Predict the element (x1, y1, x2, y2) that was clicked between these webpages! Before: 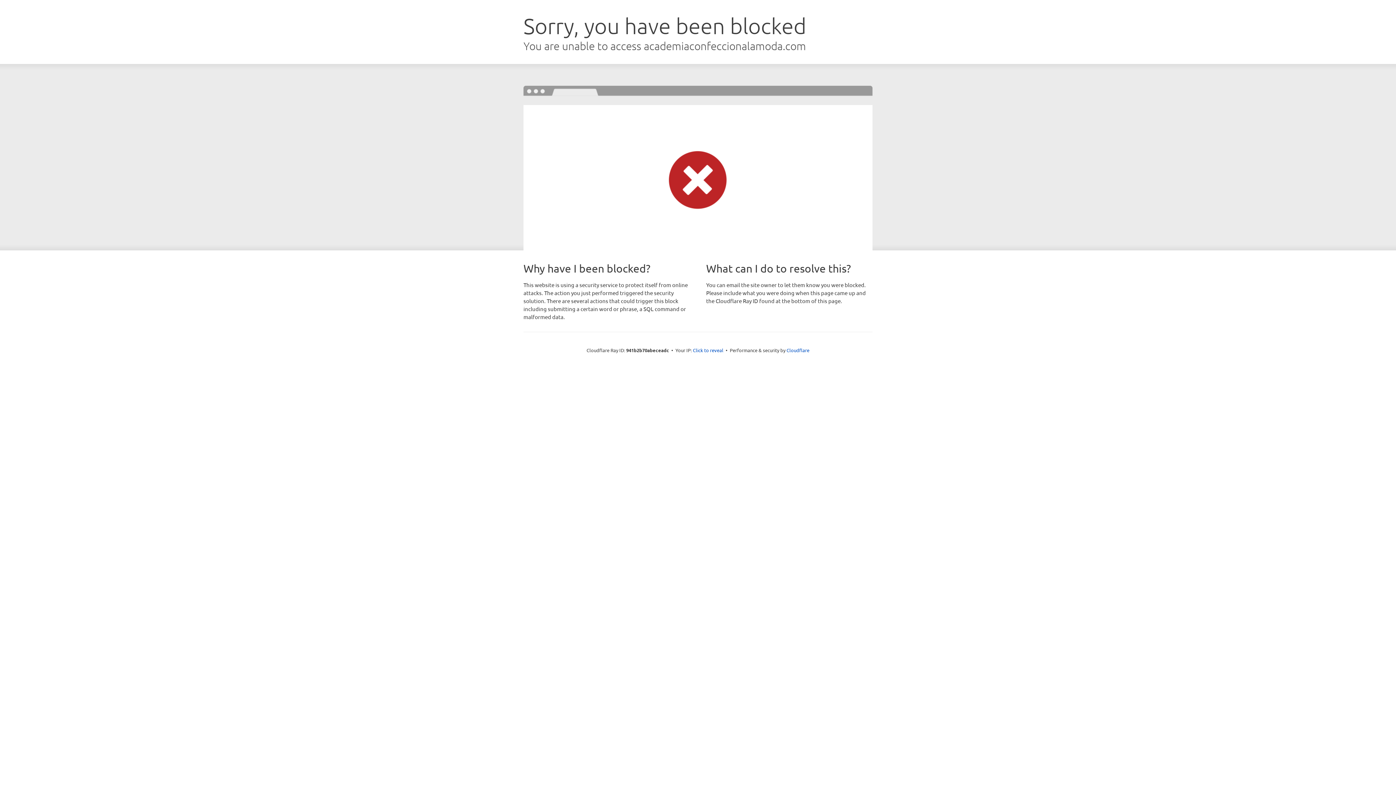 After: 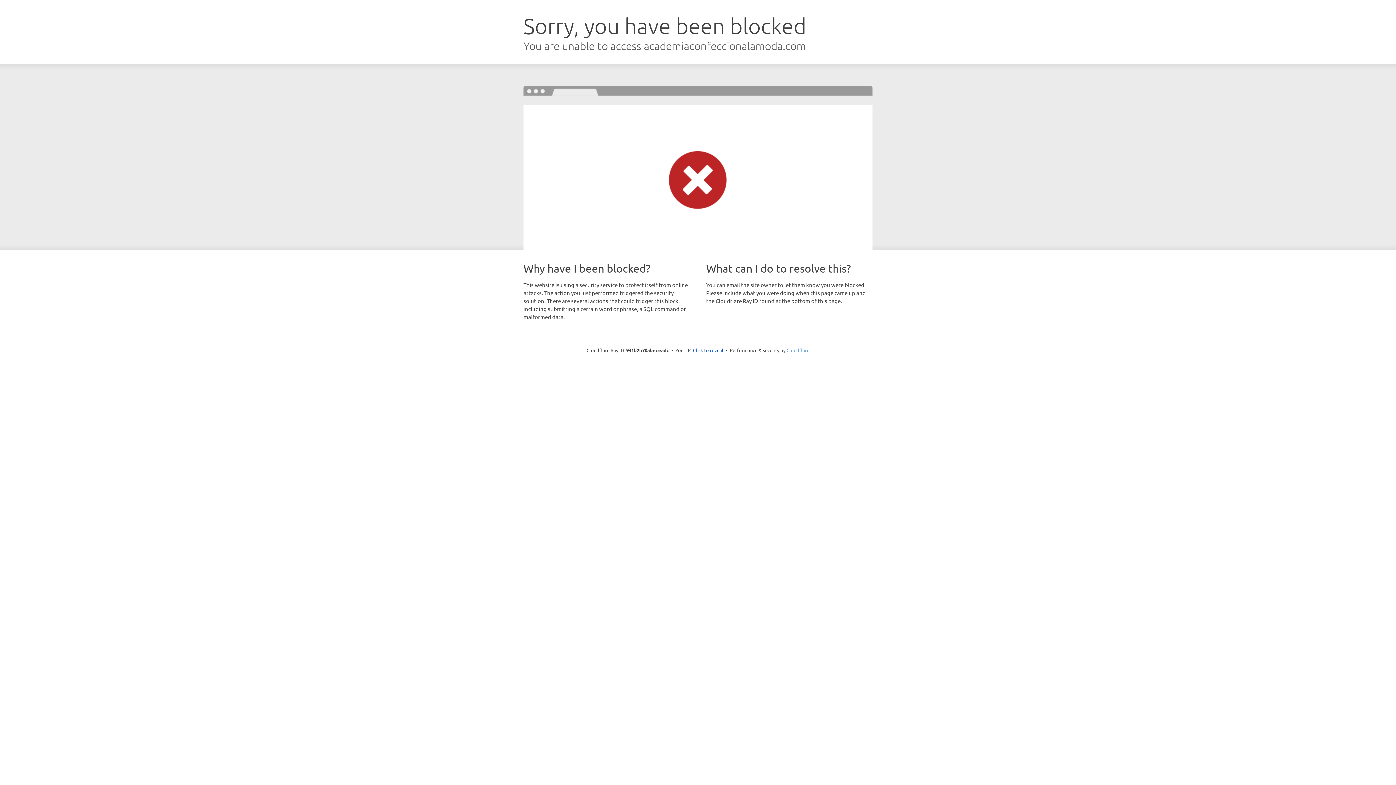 Action: bbox: (786, 347, 809, 353) label: Cloudflare